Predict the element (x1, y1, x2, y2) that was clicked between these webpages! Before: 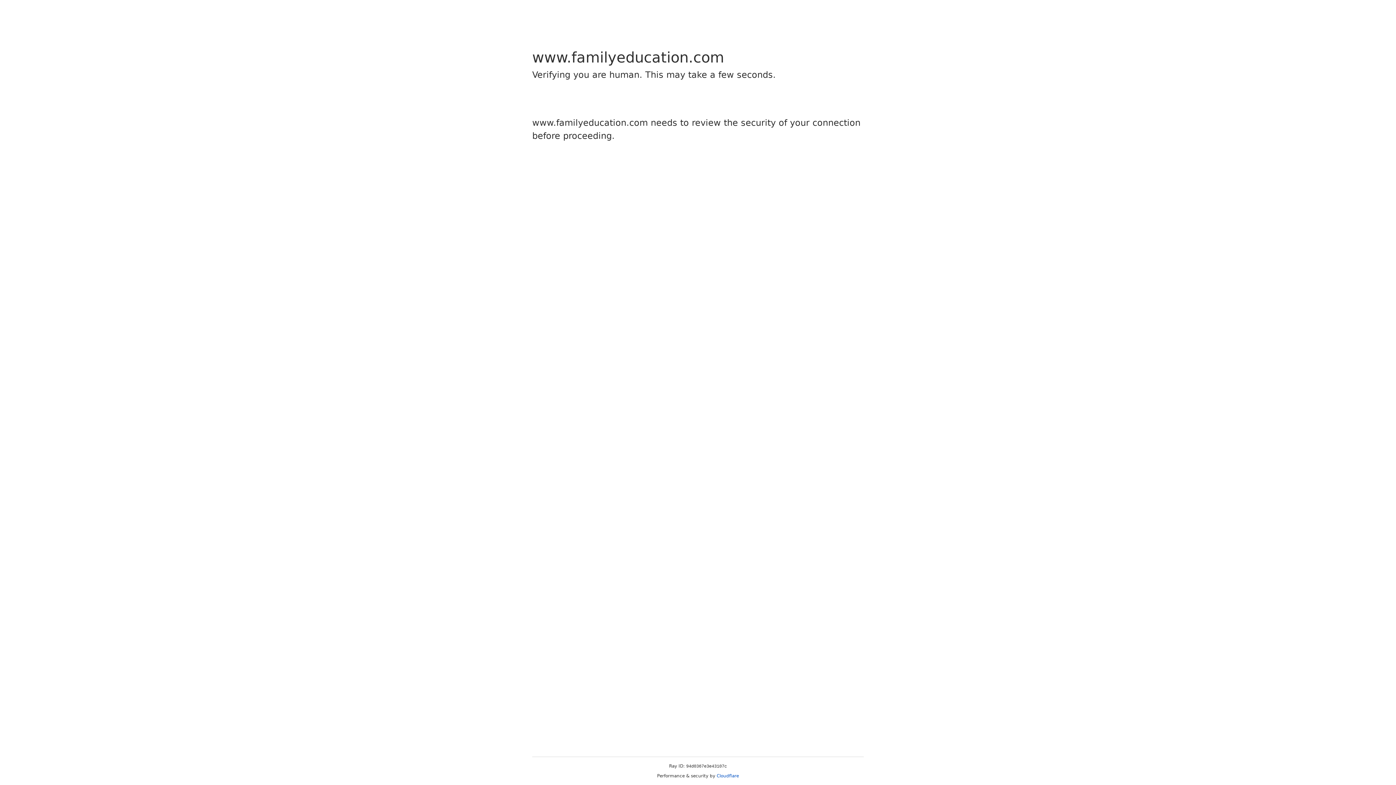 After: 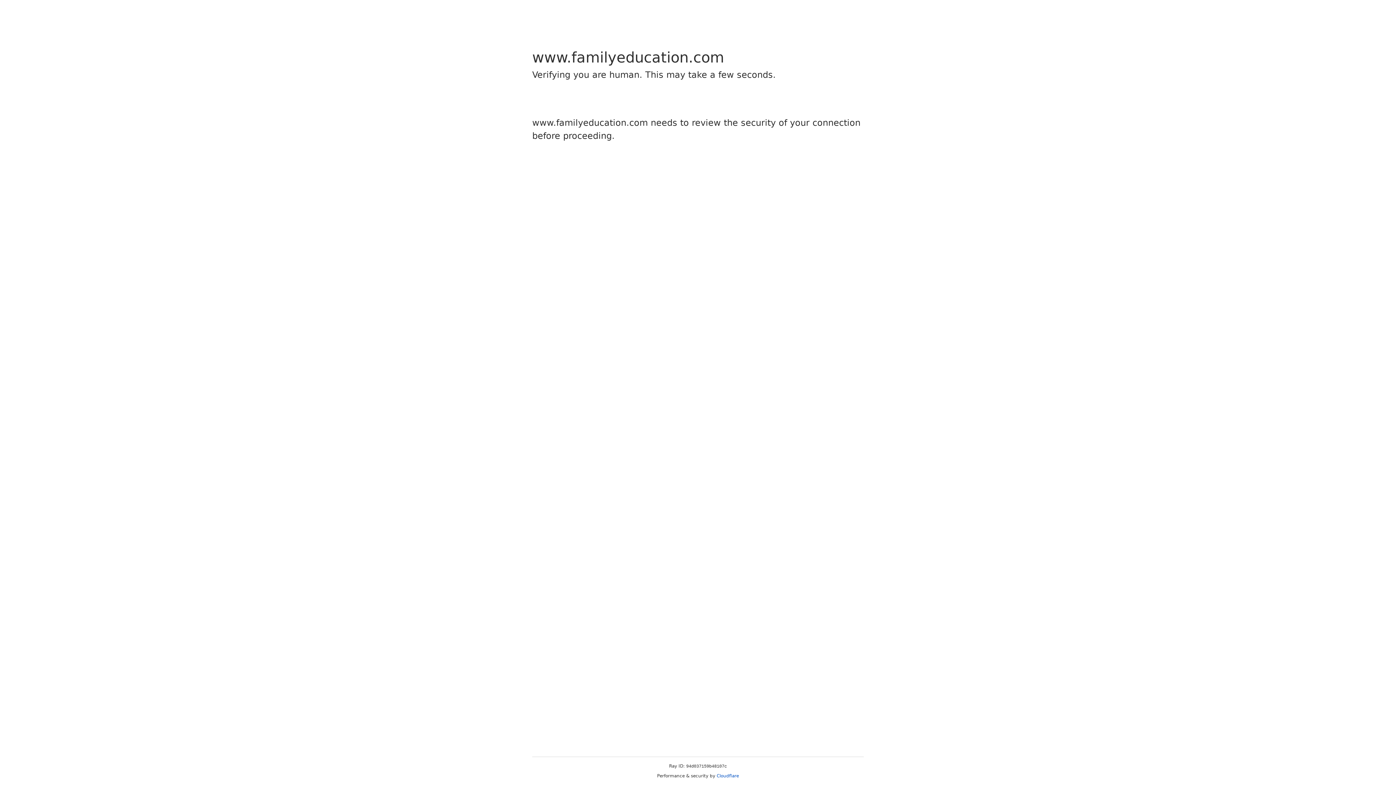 Action: label: Cloudflare bbox: (716, 773, 739, 778)